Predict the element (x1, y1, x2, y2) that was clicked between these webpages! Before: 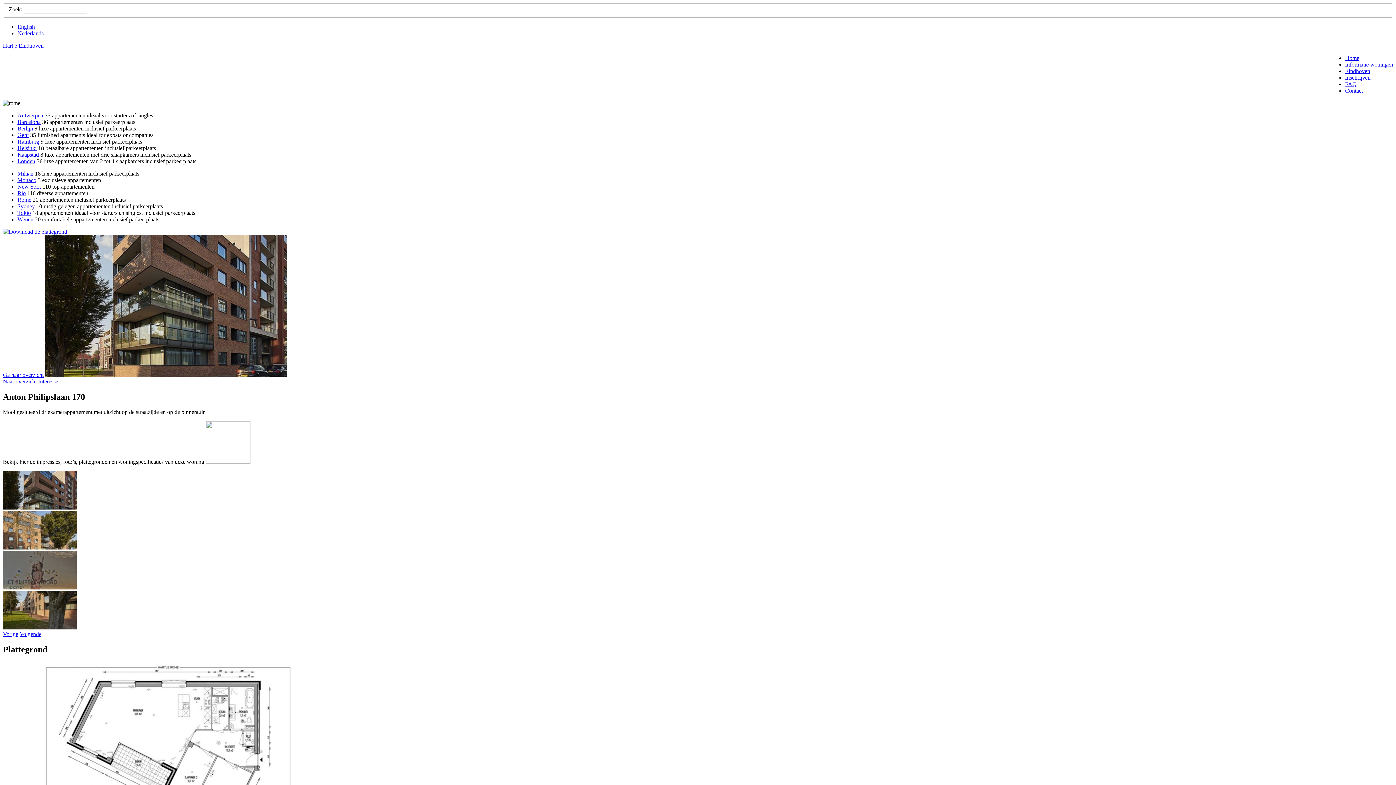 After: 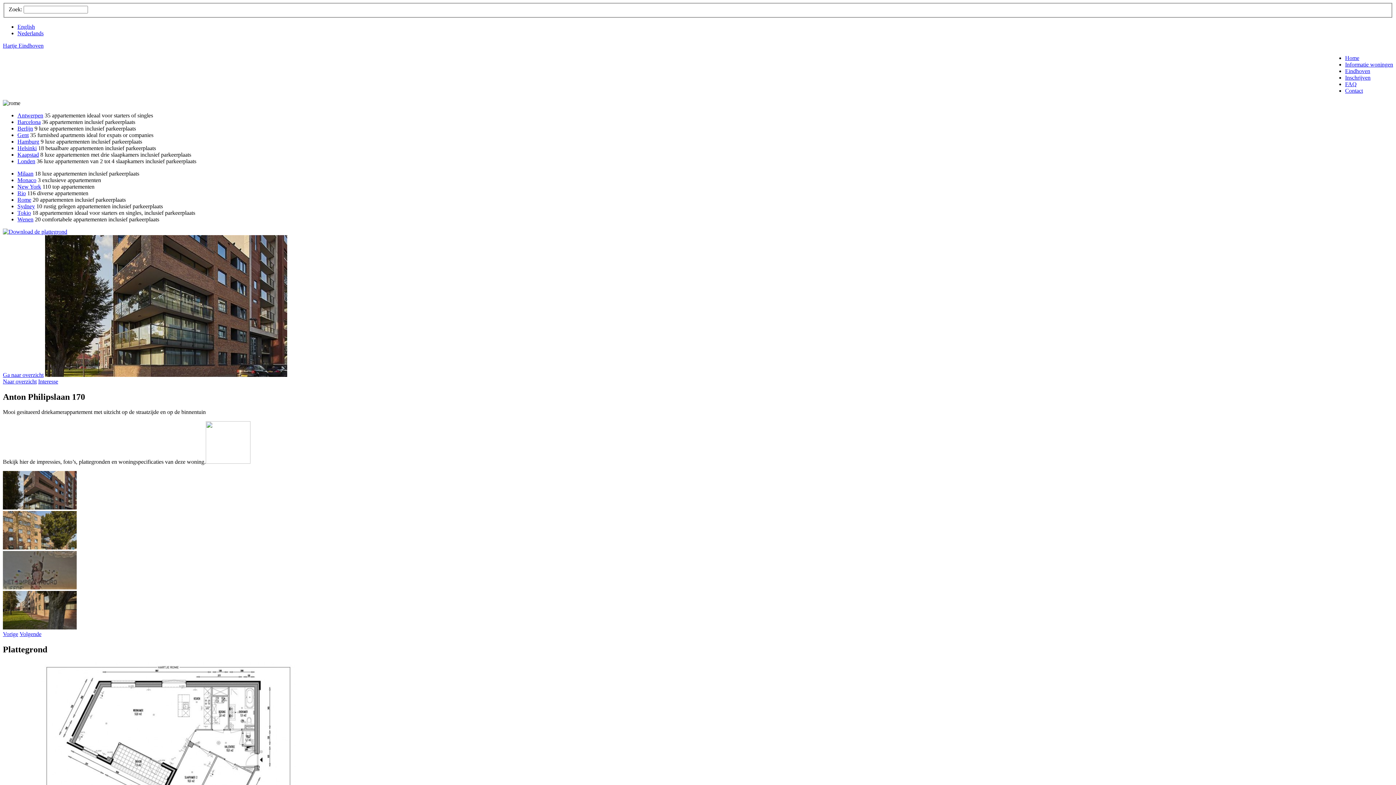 Action: bbox: (2, 228, 67, 234)